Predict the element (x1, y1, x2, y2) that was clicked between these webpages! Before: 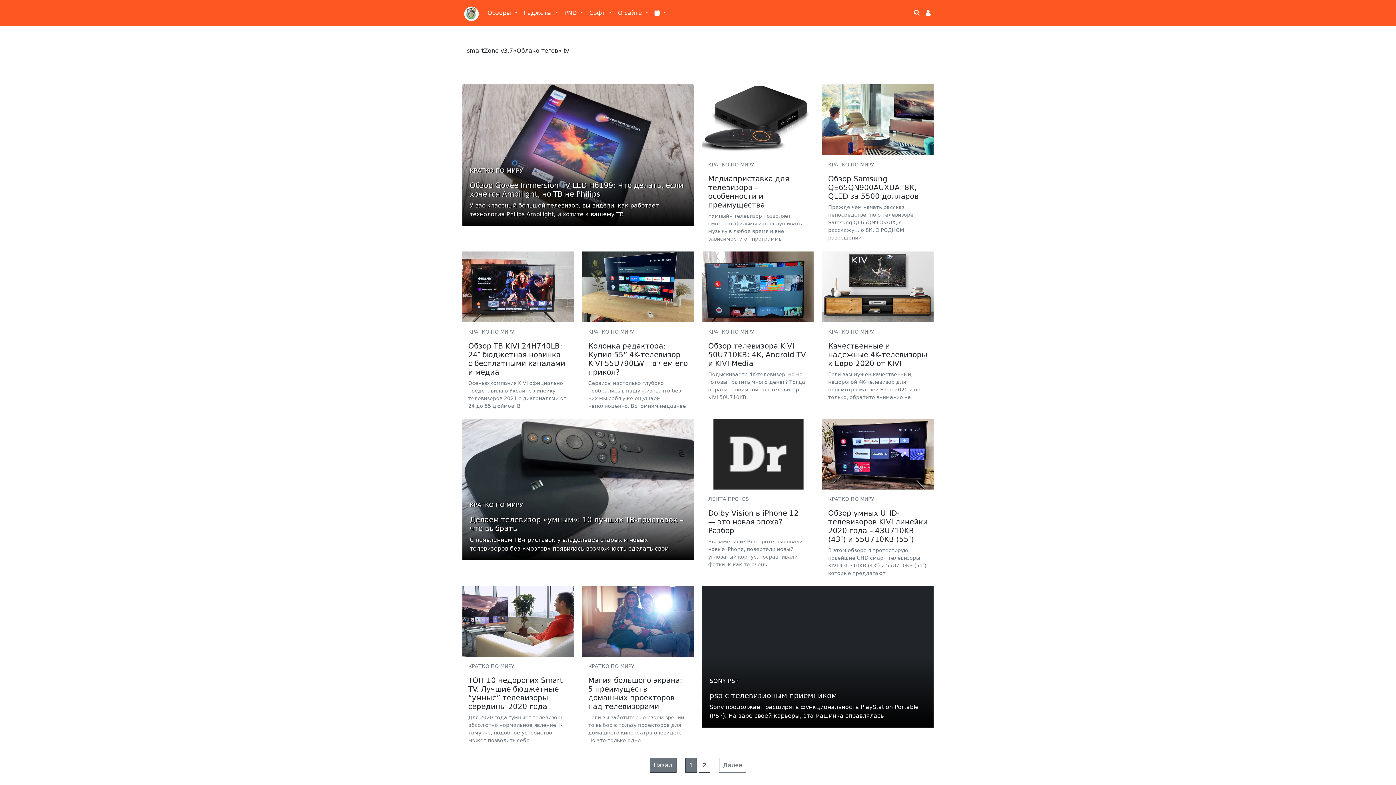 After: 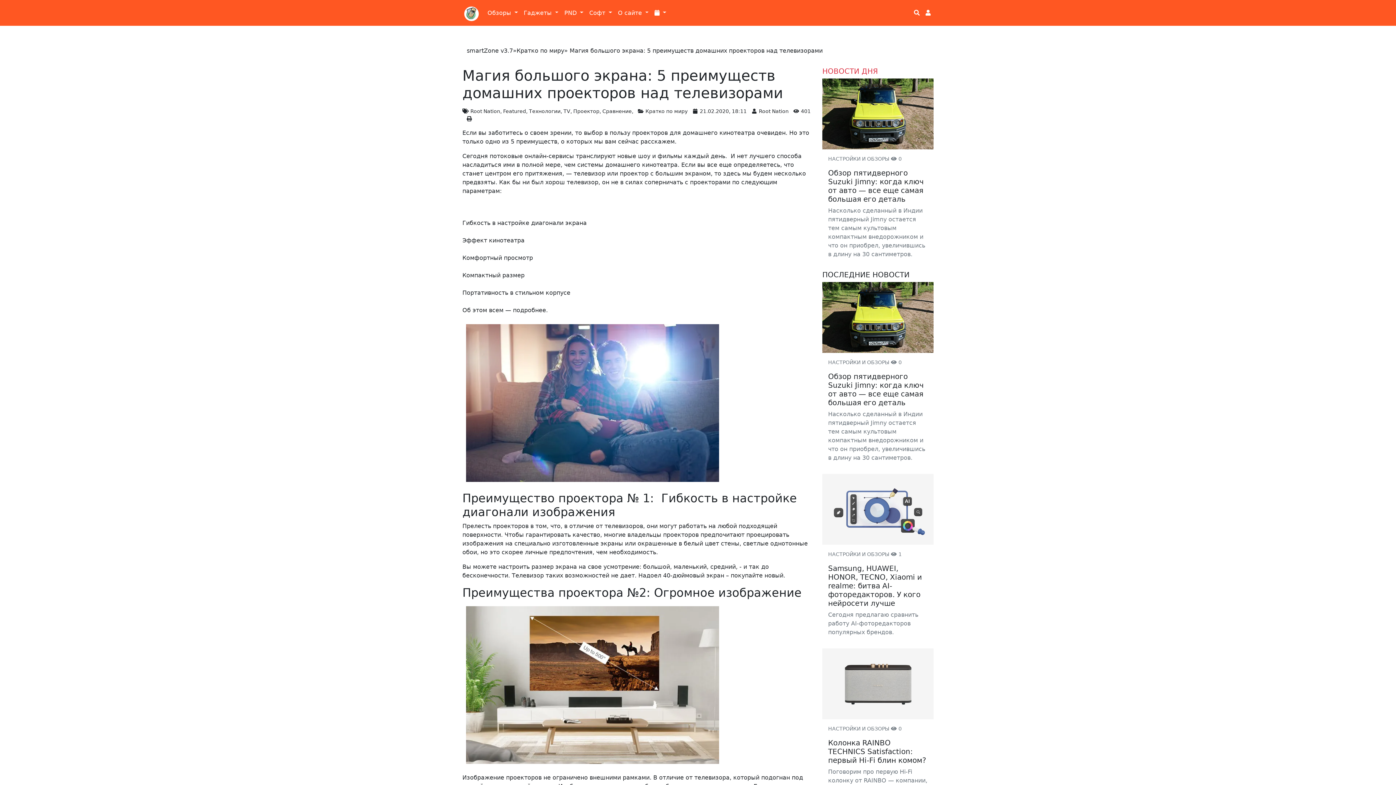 Action: bbox: (588, 676, 682, 711) label: Магия большого экрана: 5 преимуществ домашних проекторов над телевизорами